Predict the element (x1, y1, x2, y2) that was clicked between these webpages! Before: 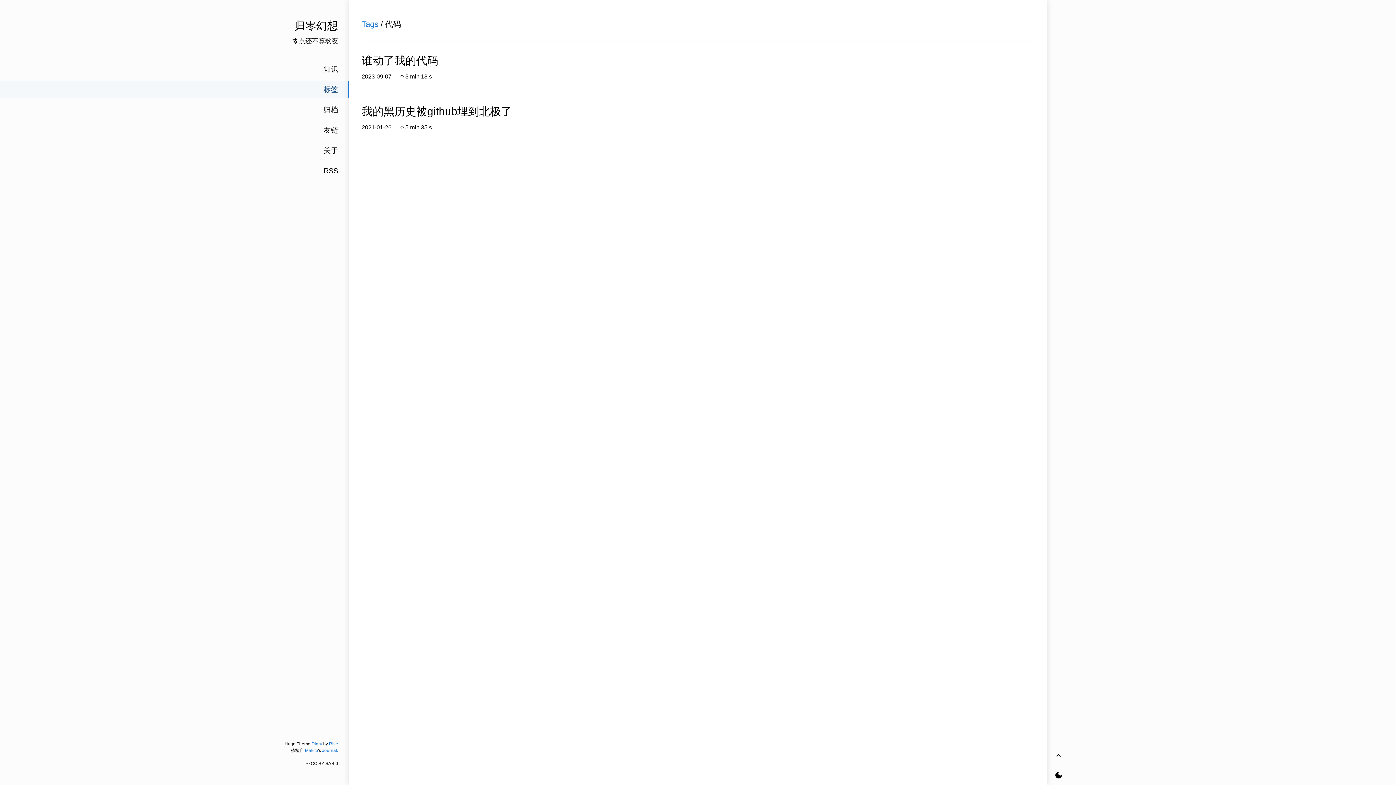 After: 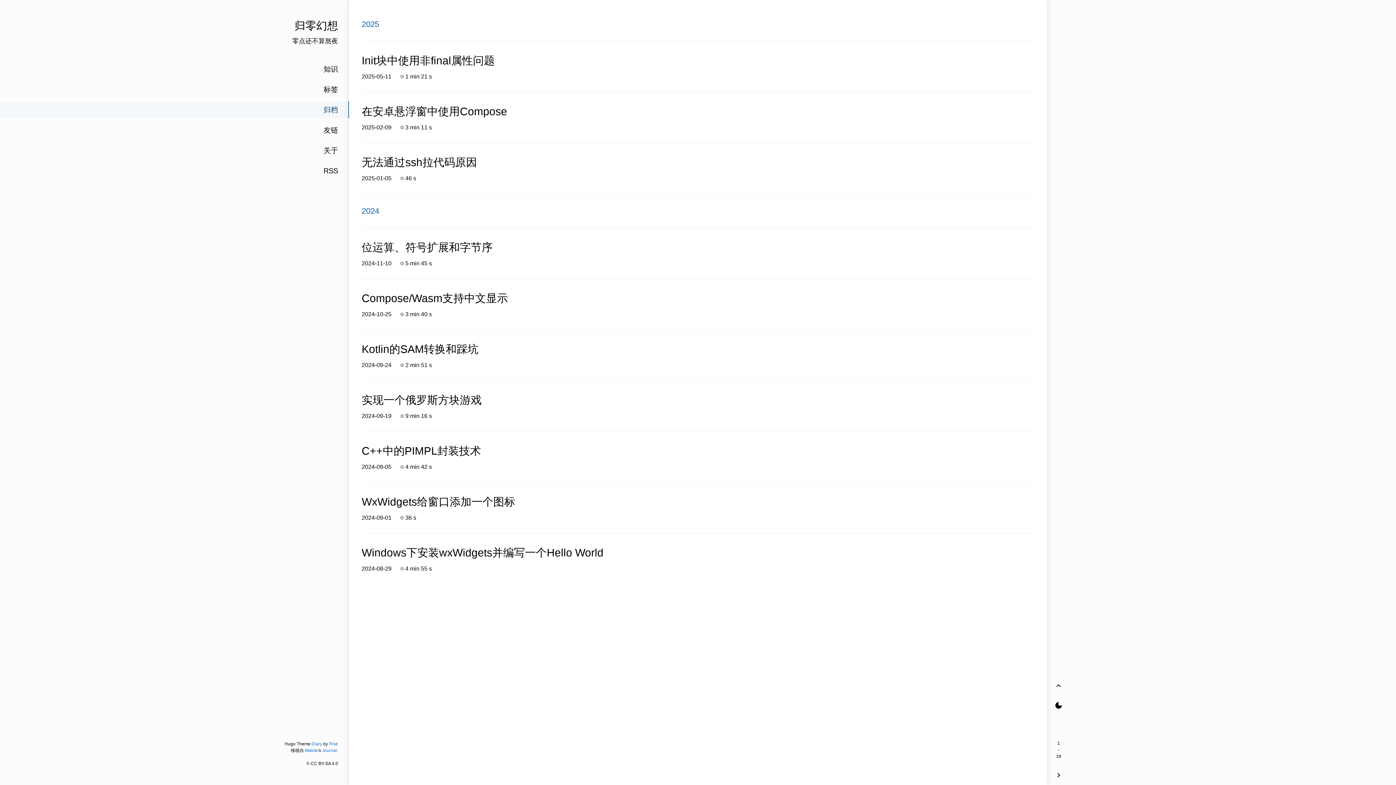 Action: label: 归档 bbox: (0, 101, 349, 118)